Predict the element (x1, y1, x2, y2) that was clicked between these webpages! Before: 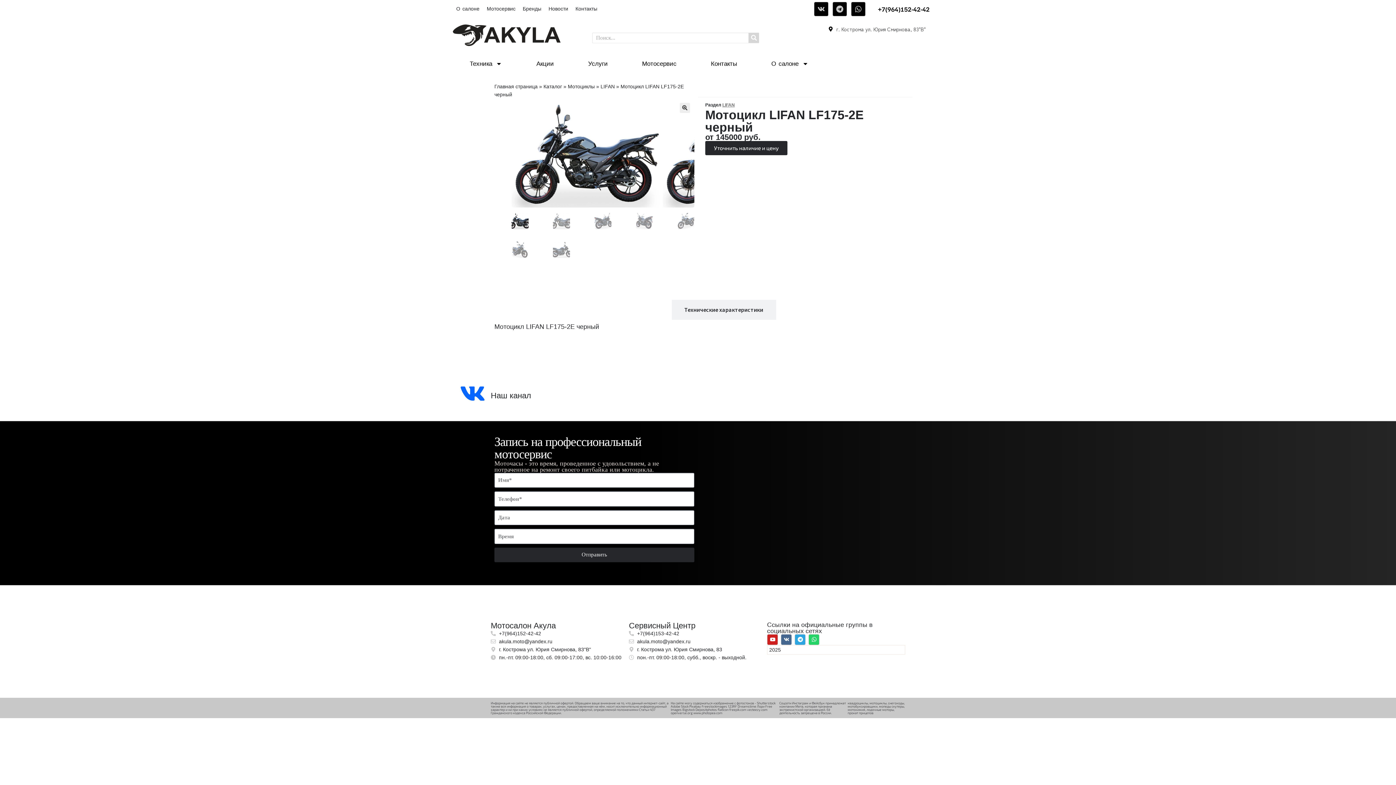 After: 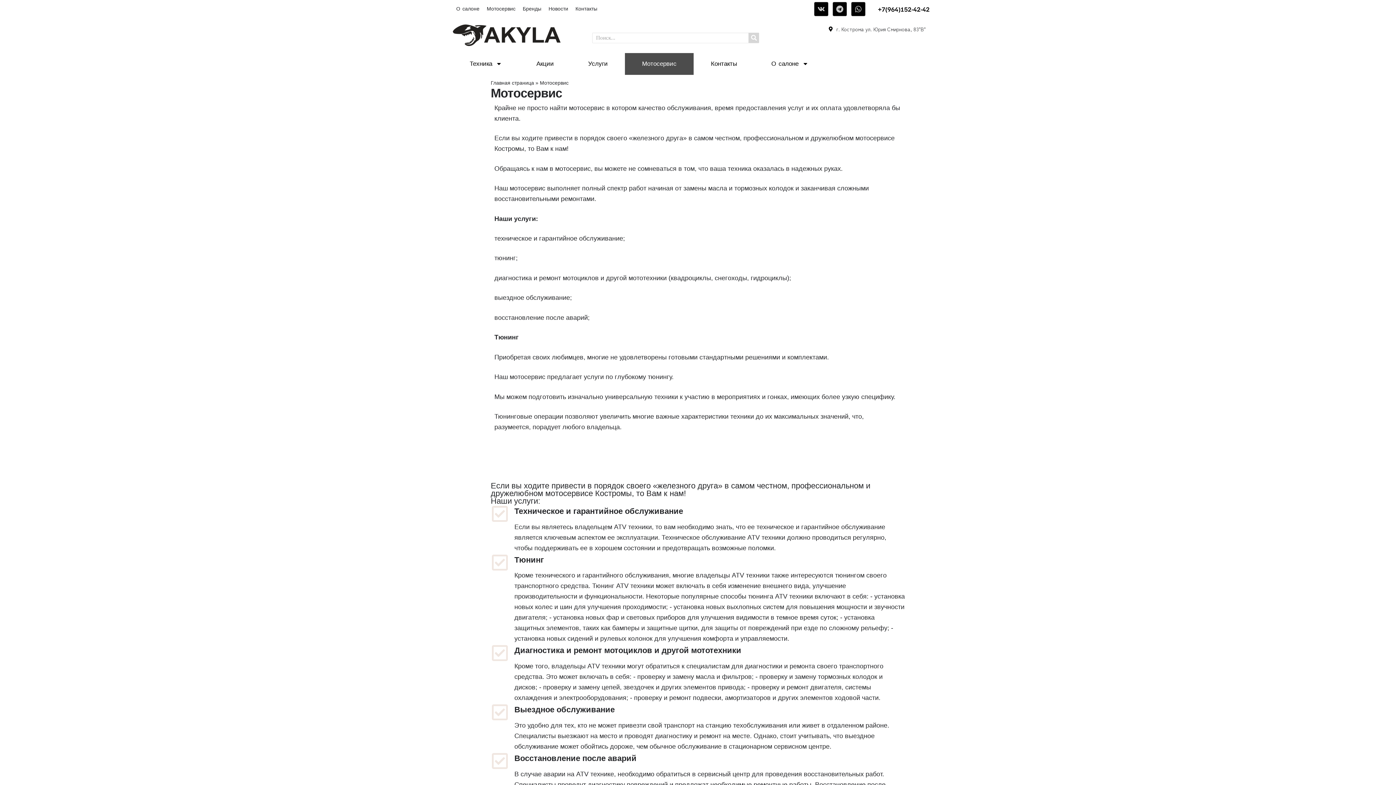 Action: label: Мотосервис bbox: (625, 52, 693, 74)